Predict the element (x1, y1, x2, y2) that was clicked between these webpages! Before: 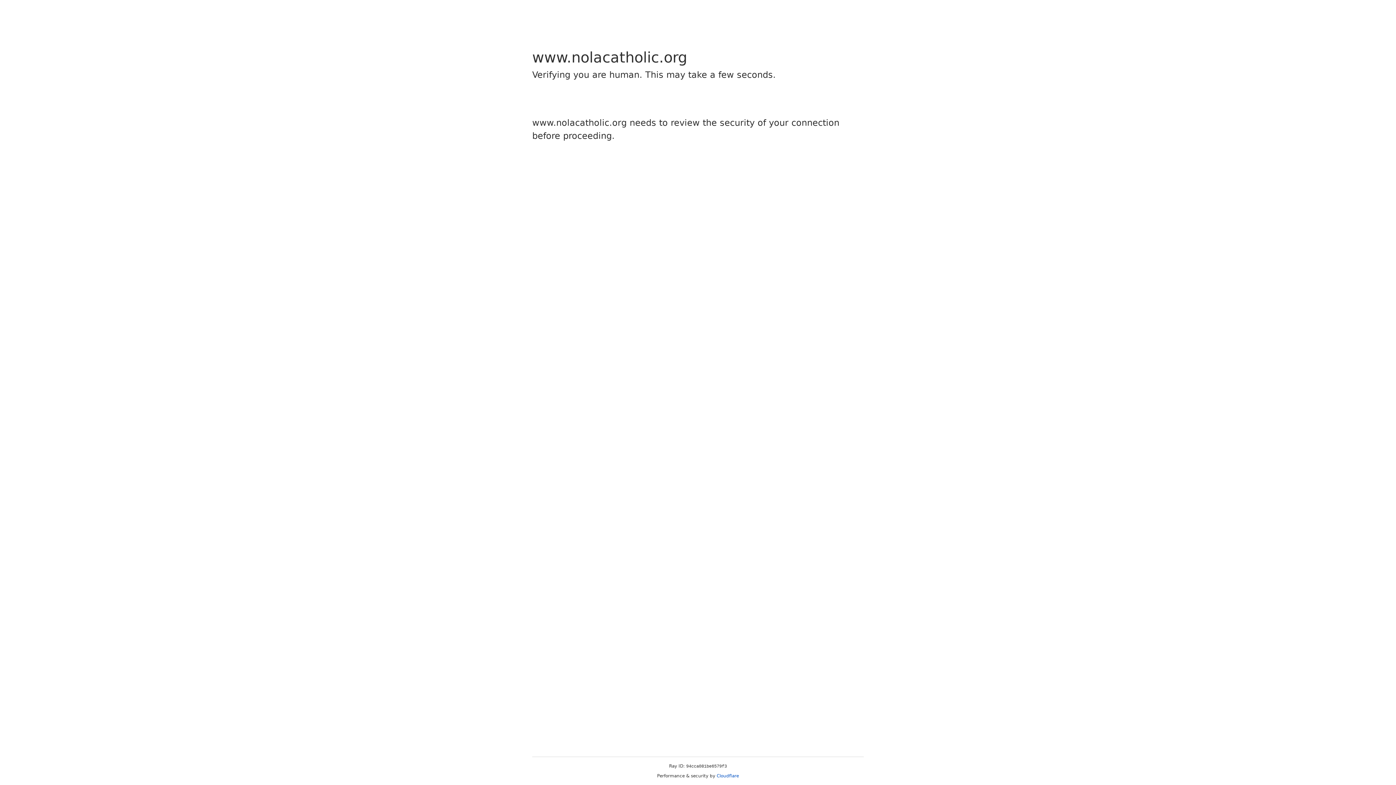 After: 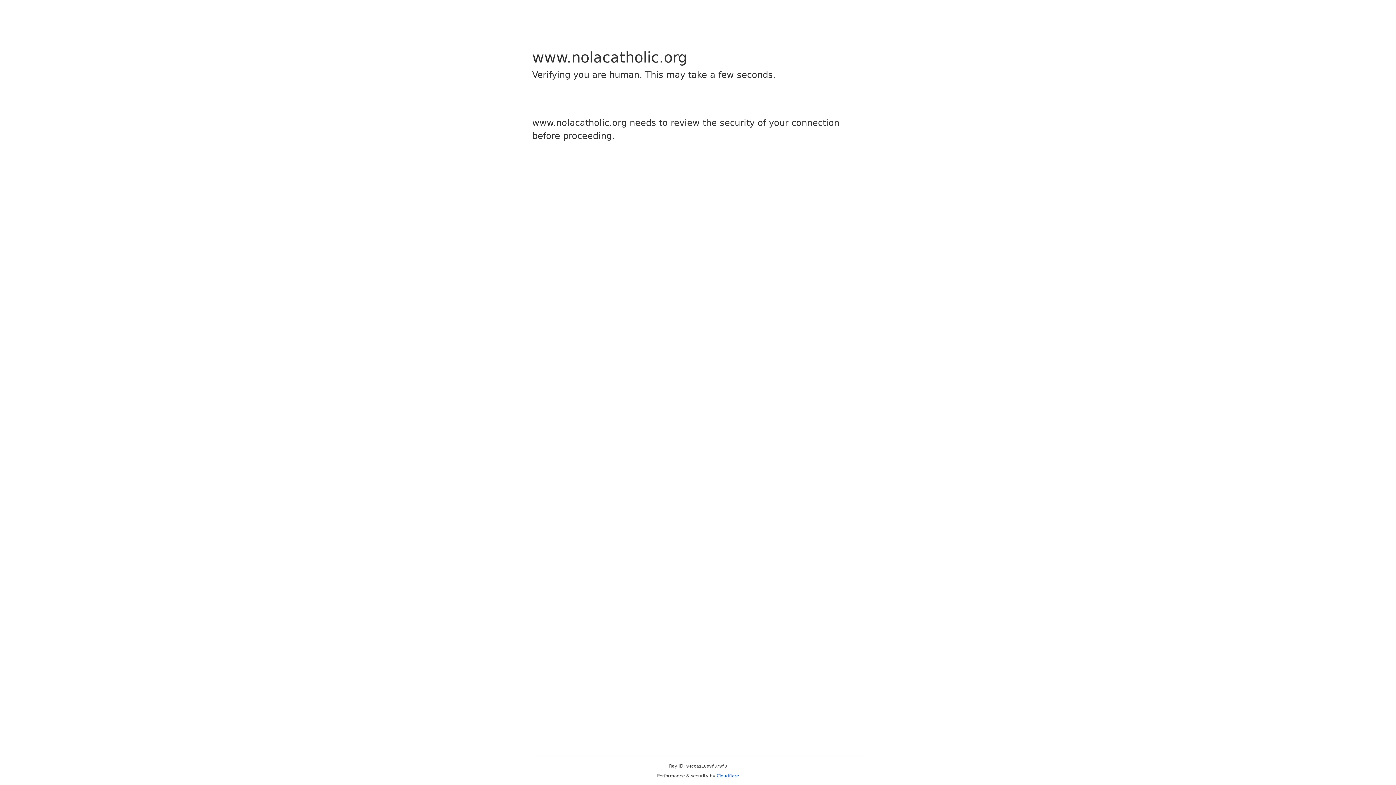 Action: label: Cloudflare bbox: (716, 773, 739, 778)